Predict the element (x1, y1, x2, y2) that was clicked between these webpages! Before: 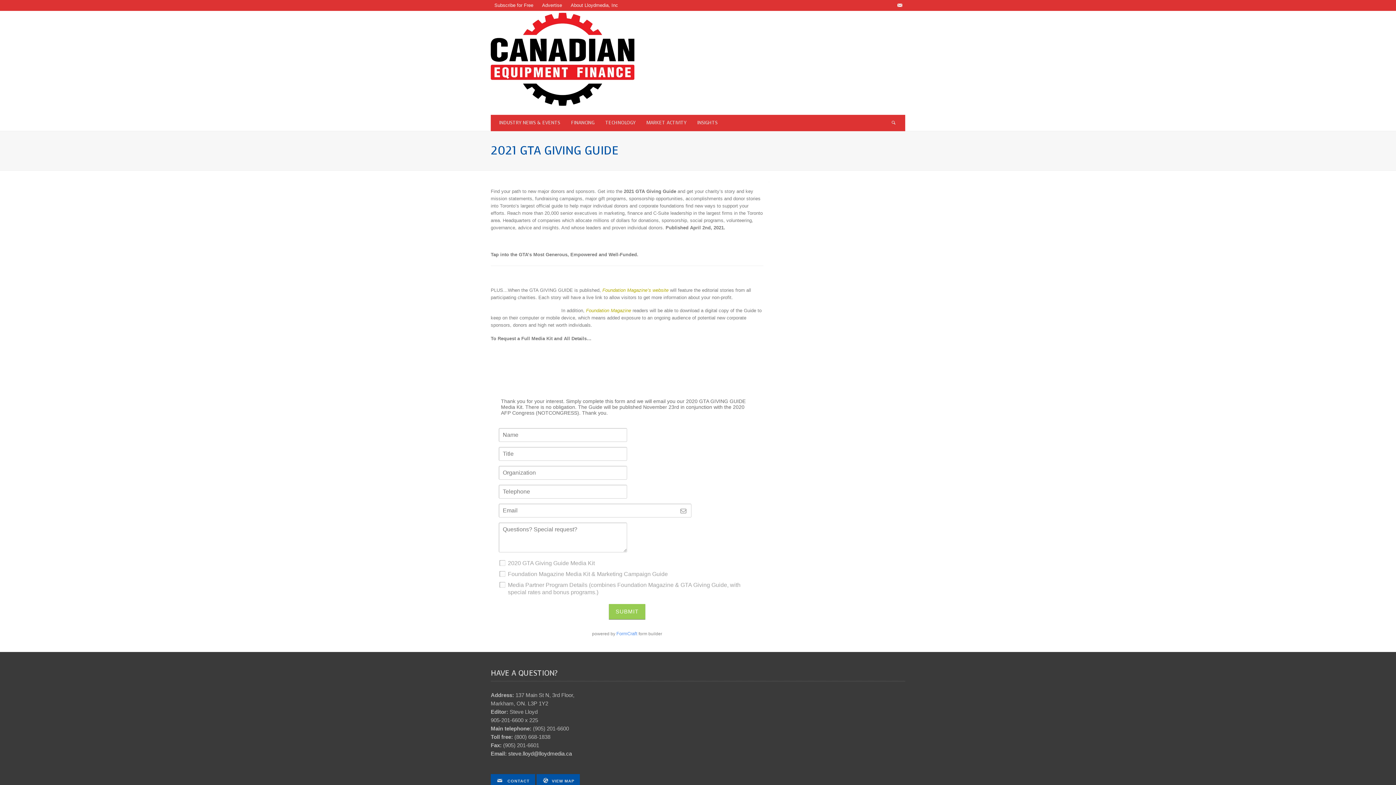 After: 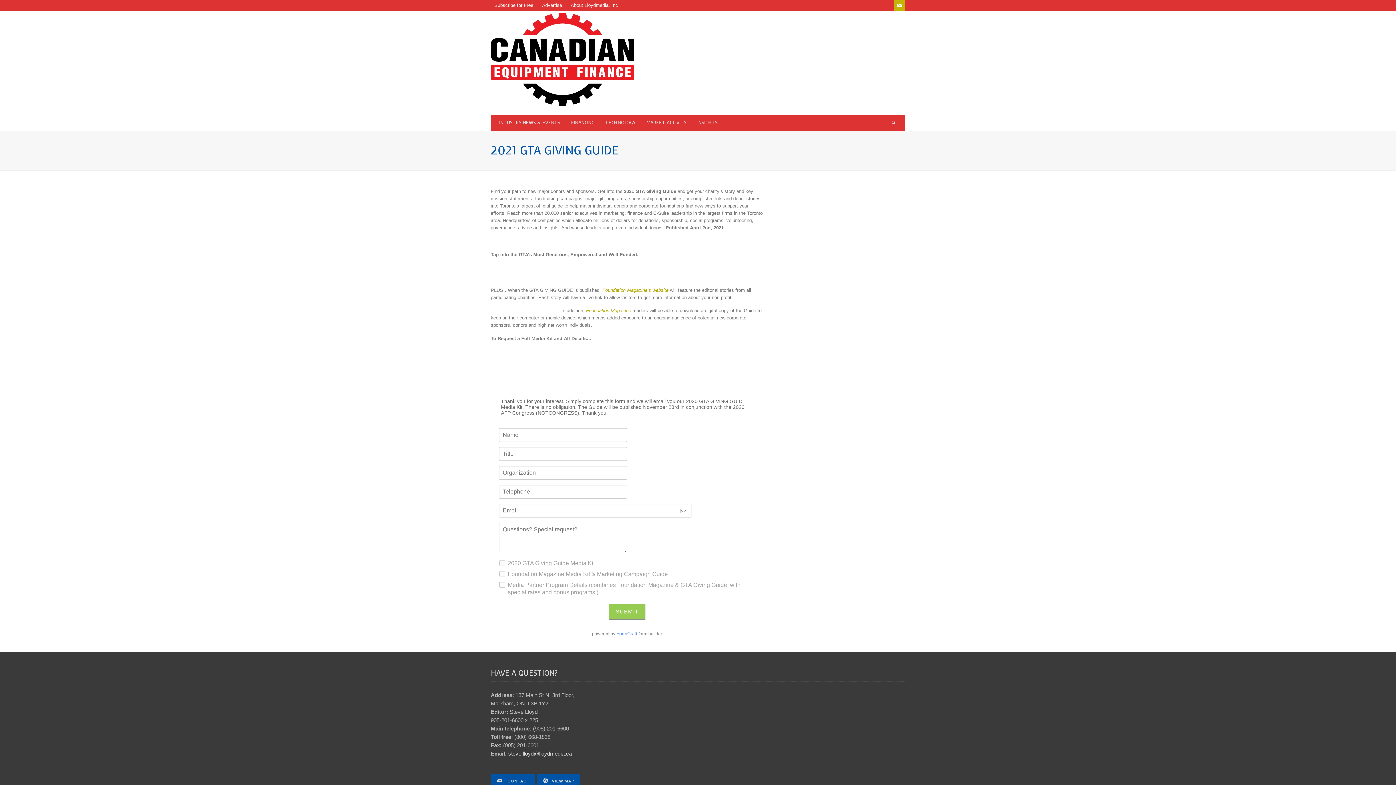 Action: bbox: (894, 0, 905, 10)